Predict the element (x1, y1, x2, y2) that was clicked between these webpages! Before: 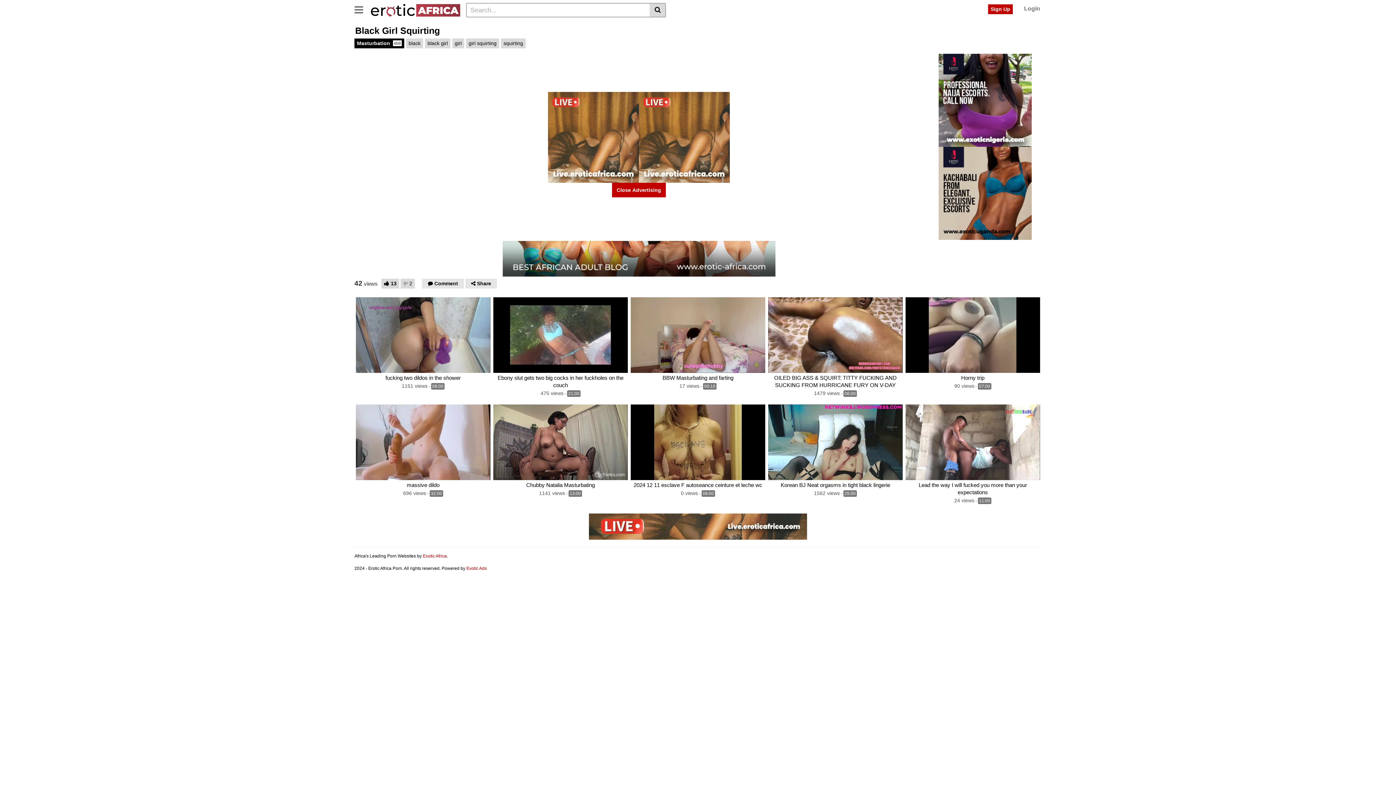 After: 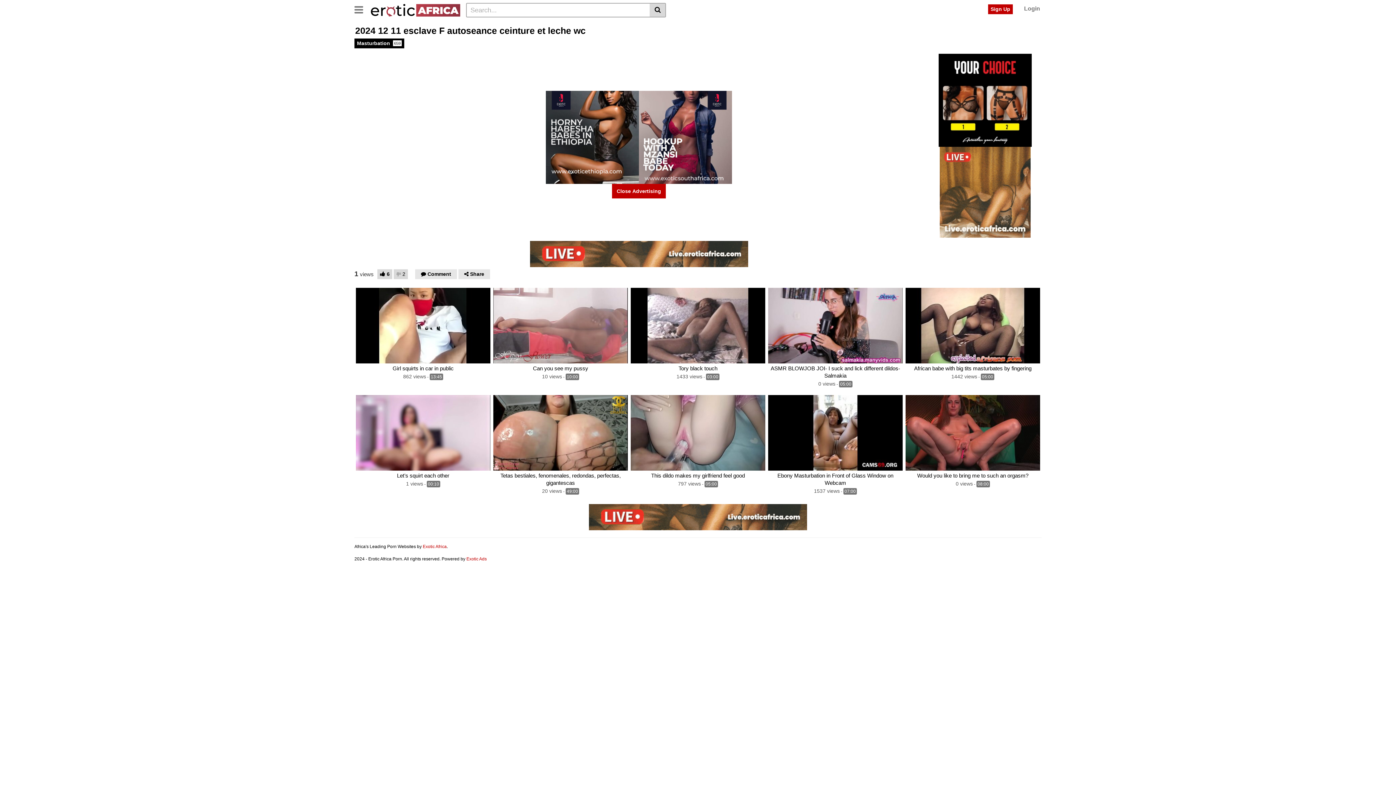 Action: bbox: (630, 404, 765, 480)